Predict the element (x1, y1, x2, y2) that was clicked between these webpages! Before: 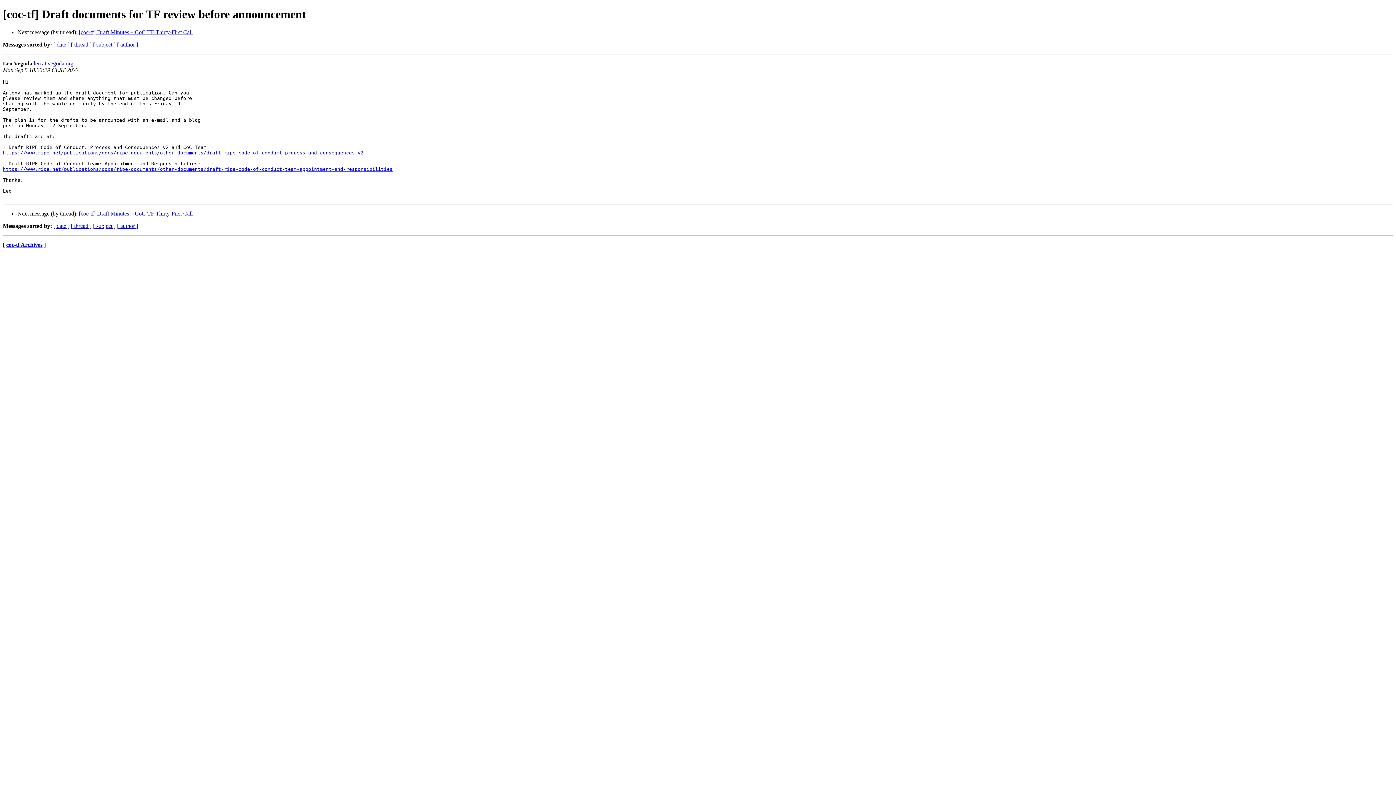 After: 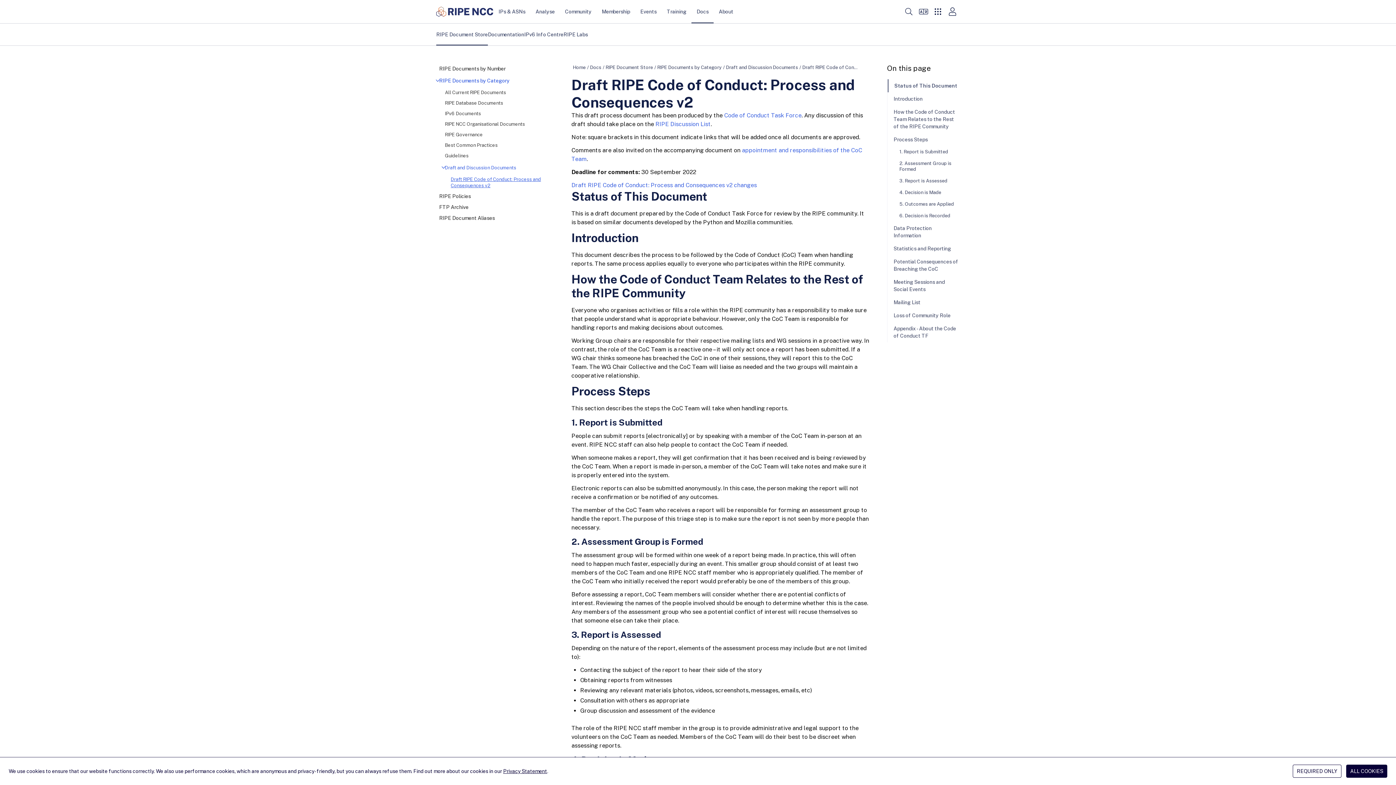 Action: label: https://www.ripe.net/publications/docs/ripe-documents/other-documents/draft-ripe-code-of-conduct-process-and-consequences-v2 bbox: (2, 150, 363, 155)